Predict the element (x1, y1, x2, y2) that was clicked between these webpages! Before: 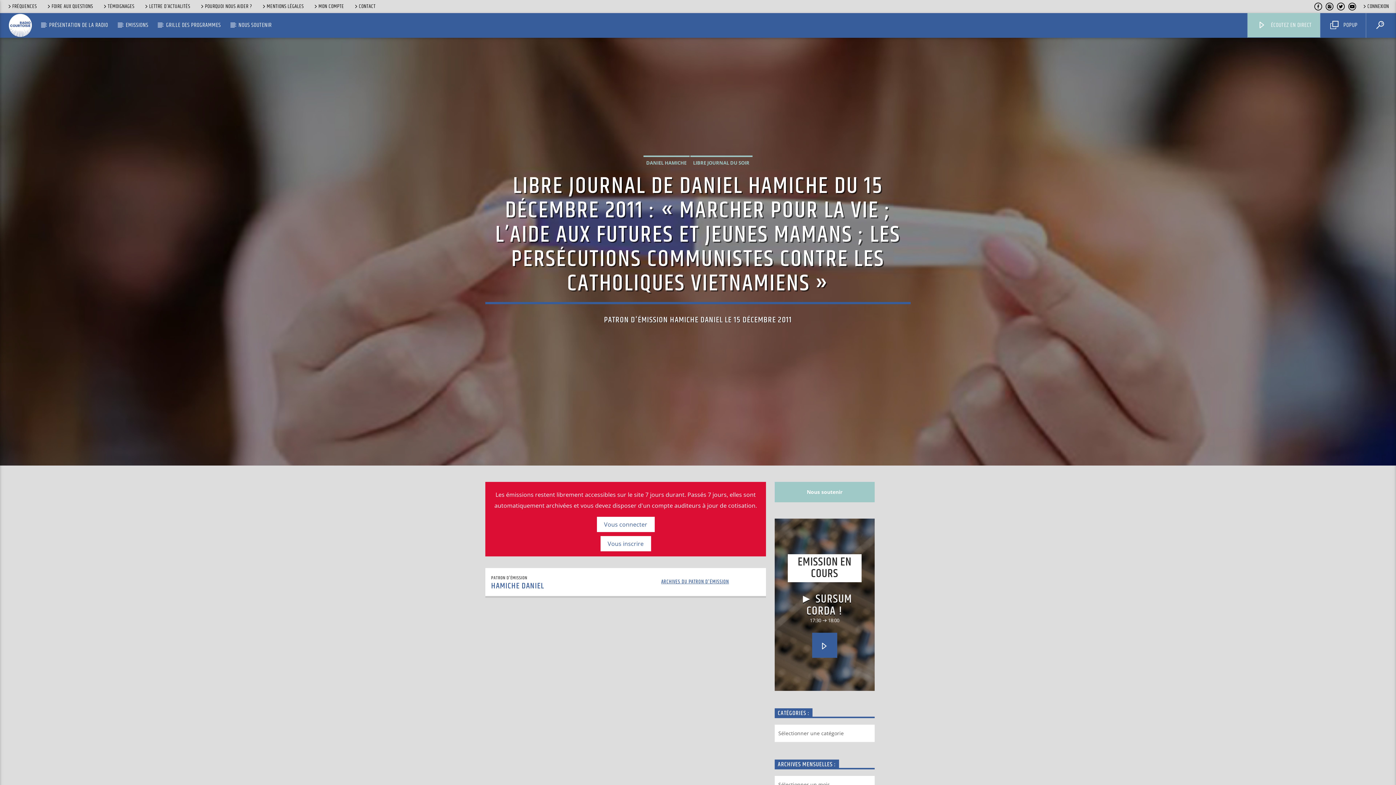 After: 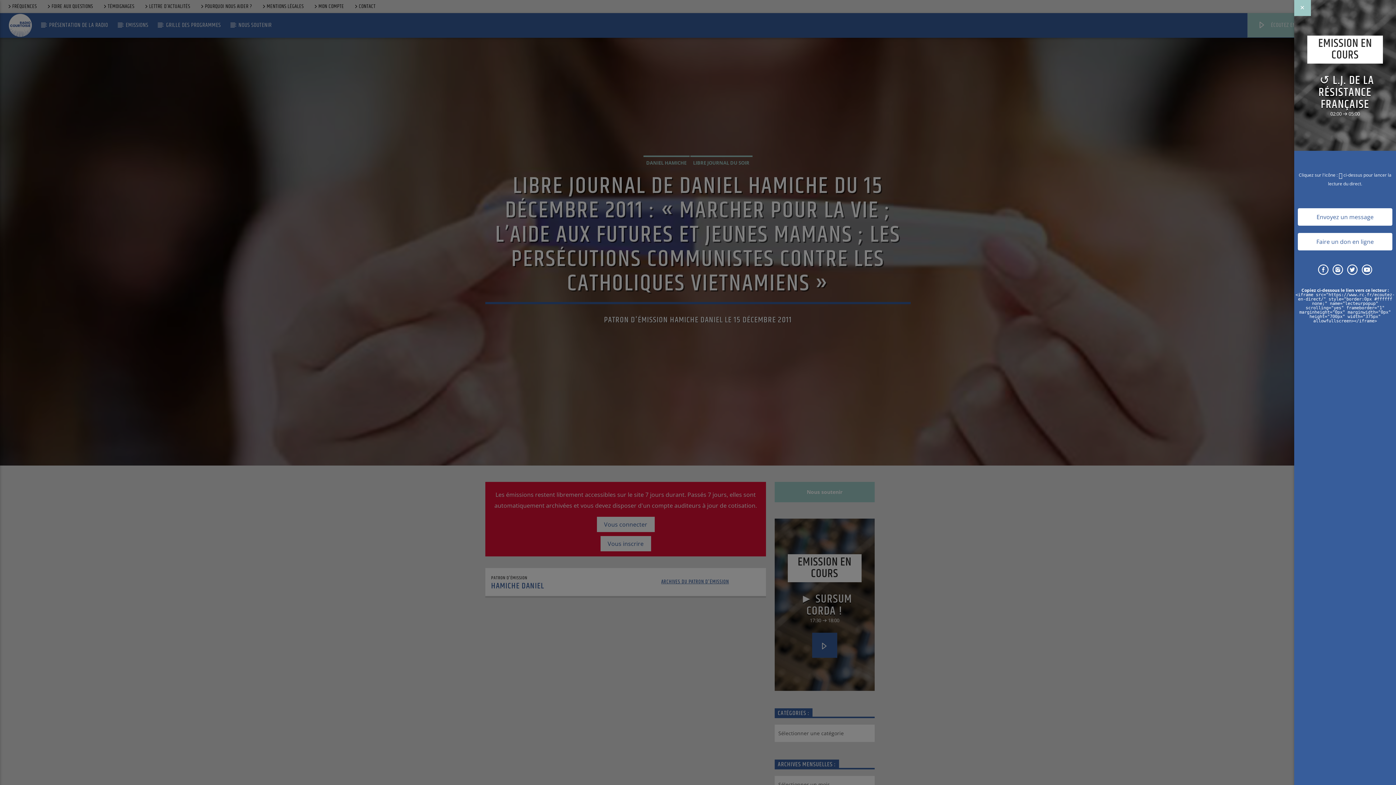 Action: bbox: (1248, 13, 1320, 37) label:  ÉCOUTEZ EN DIRECT